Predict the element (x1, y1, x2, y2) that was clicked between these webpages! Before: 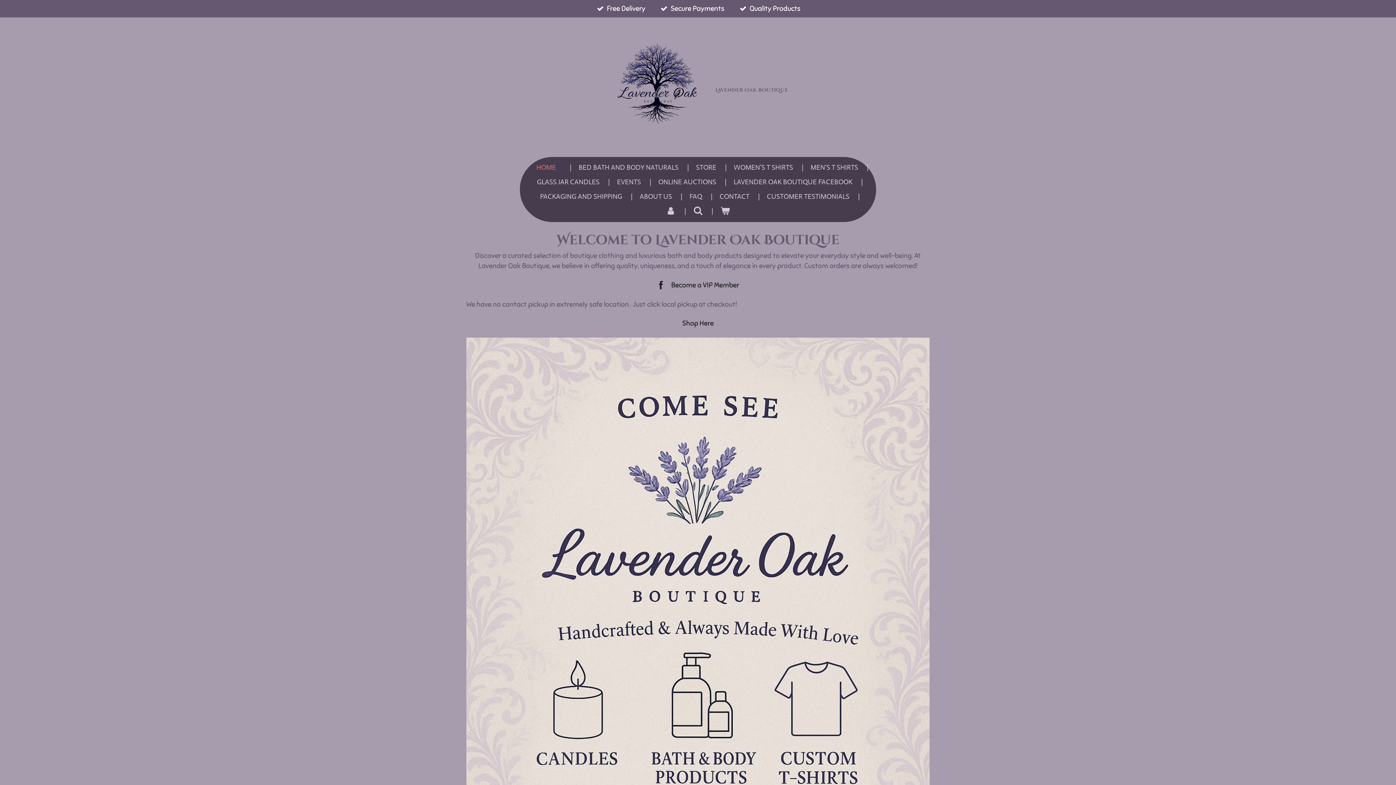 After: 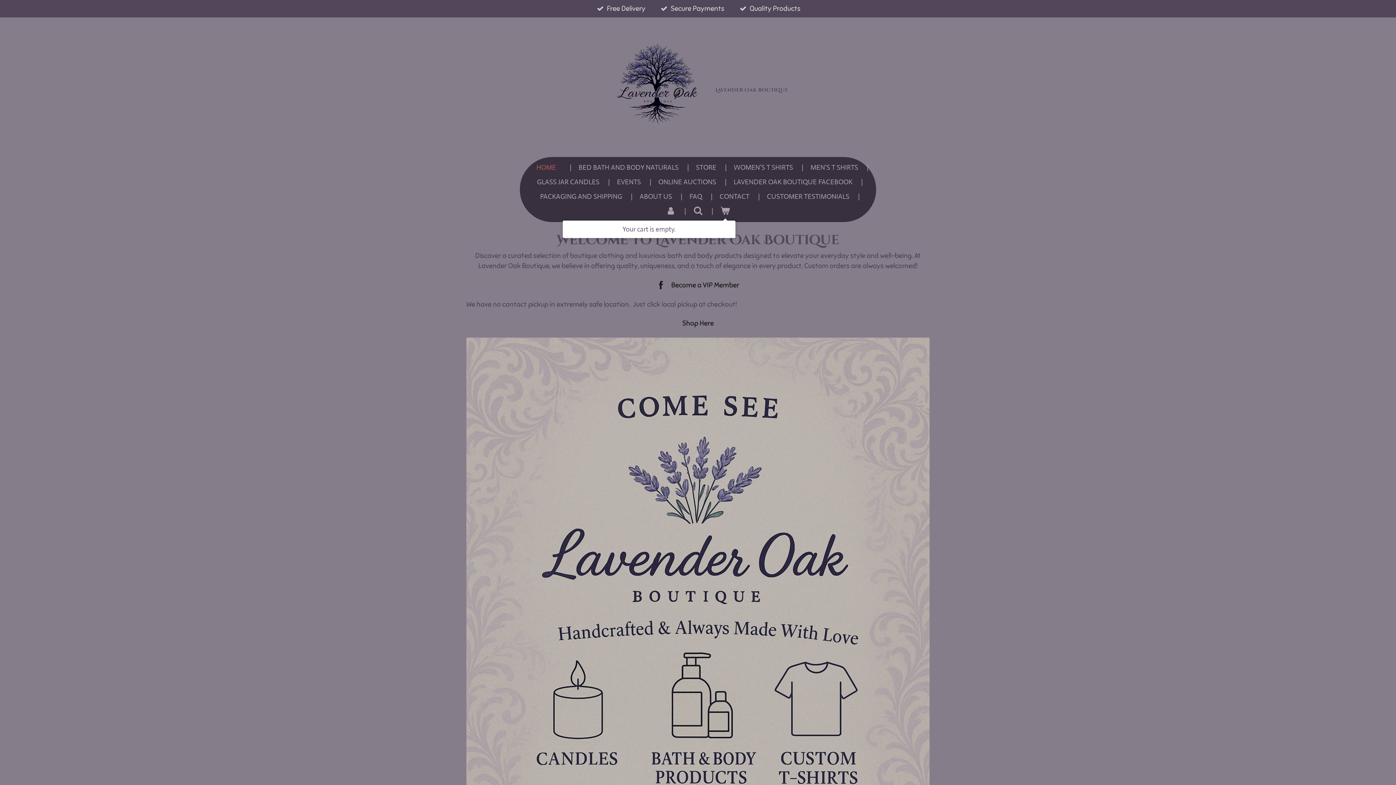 Action: bbox: (715, 204, 735, 218)